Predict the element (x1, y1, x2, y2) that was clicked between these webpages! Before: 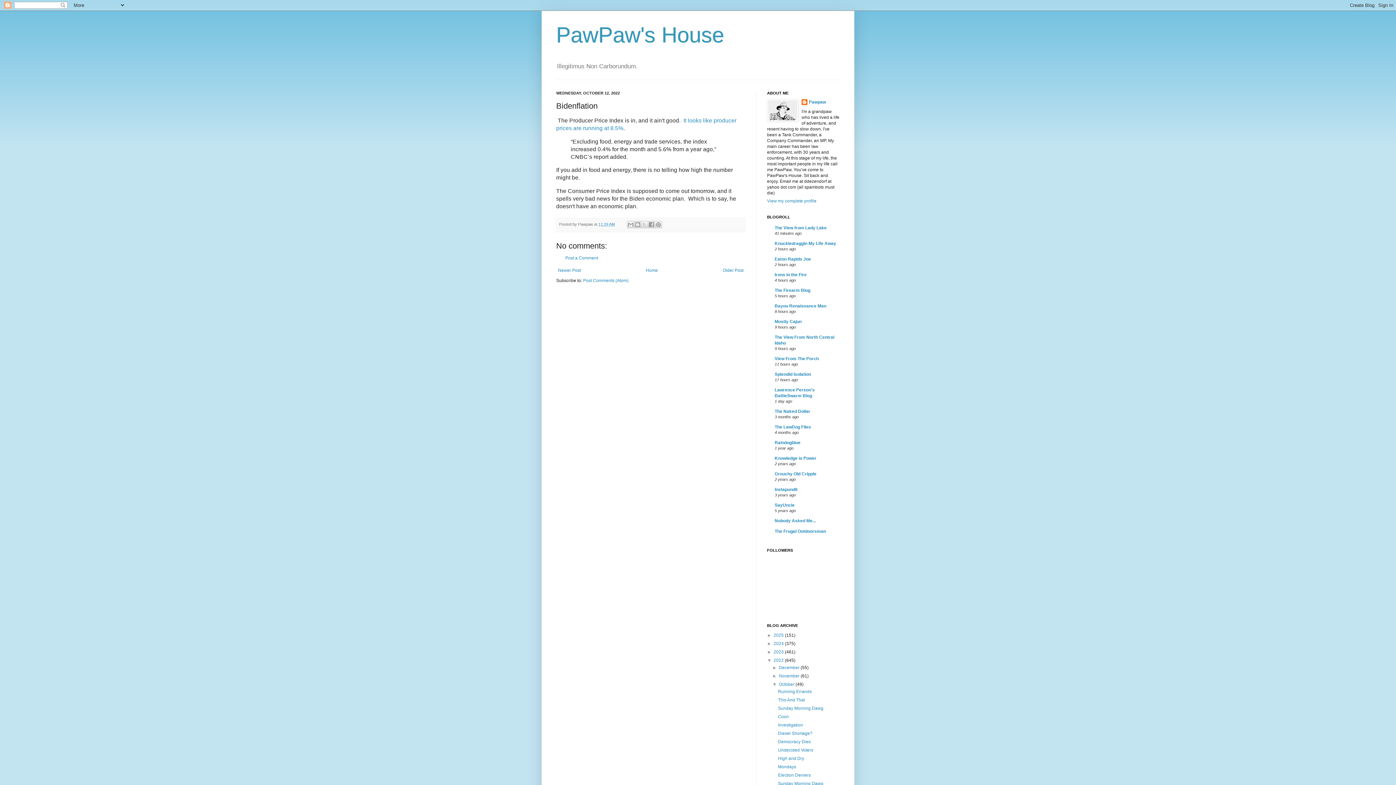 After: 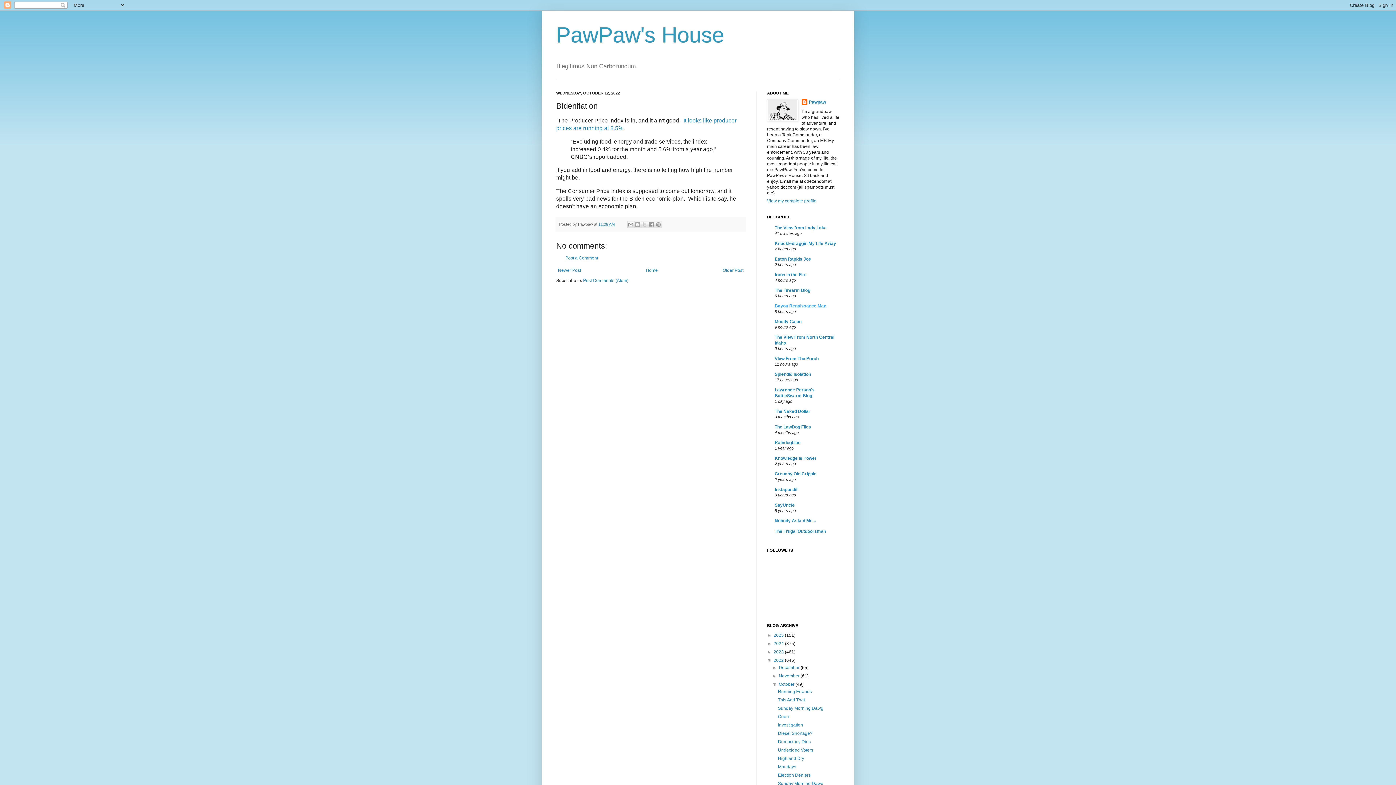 Action: bbox: (774, 303, 826, 308) label: Bayou Renaissance Man